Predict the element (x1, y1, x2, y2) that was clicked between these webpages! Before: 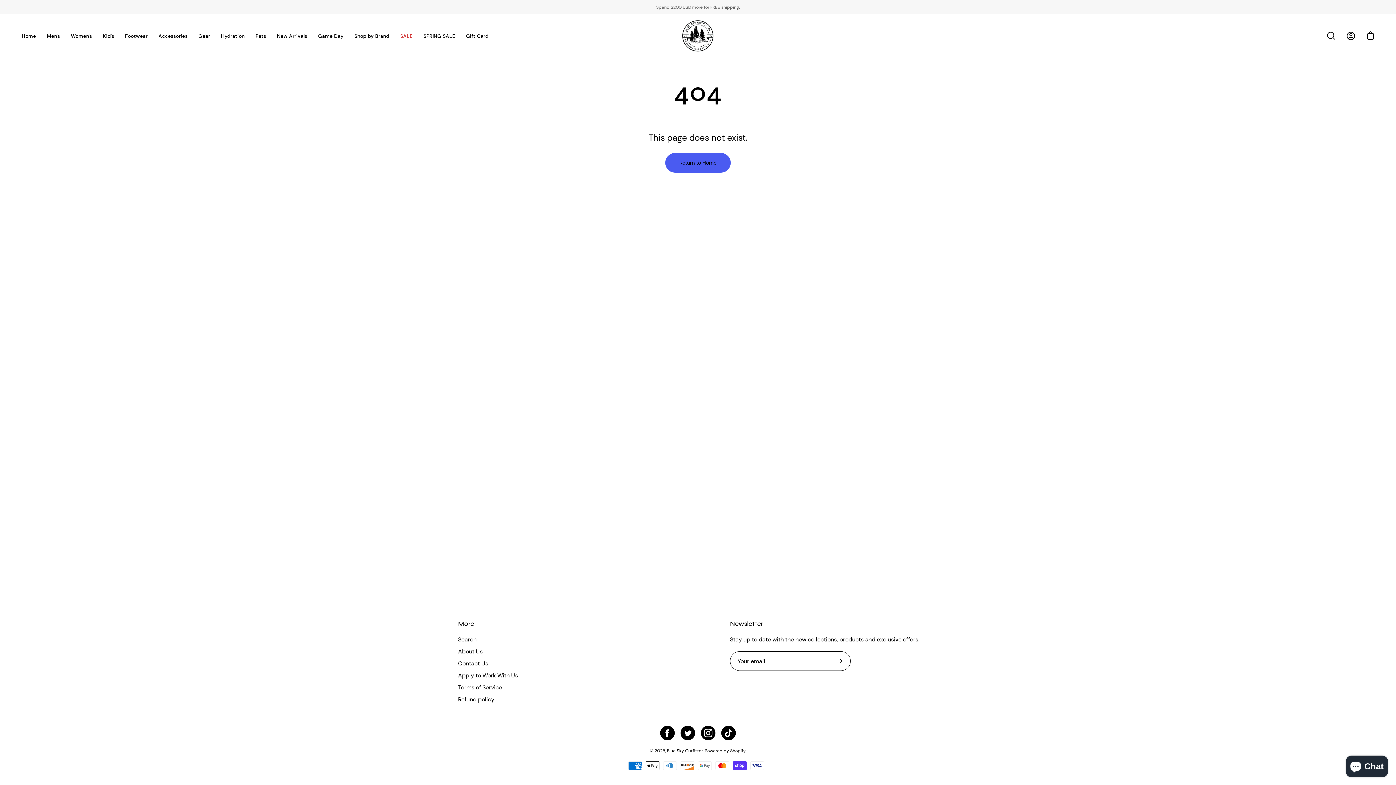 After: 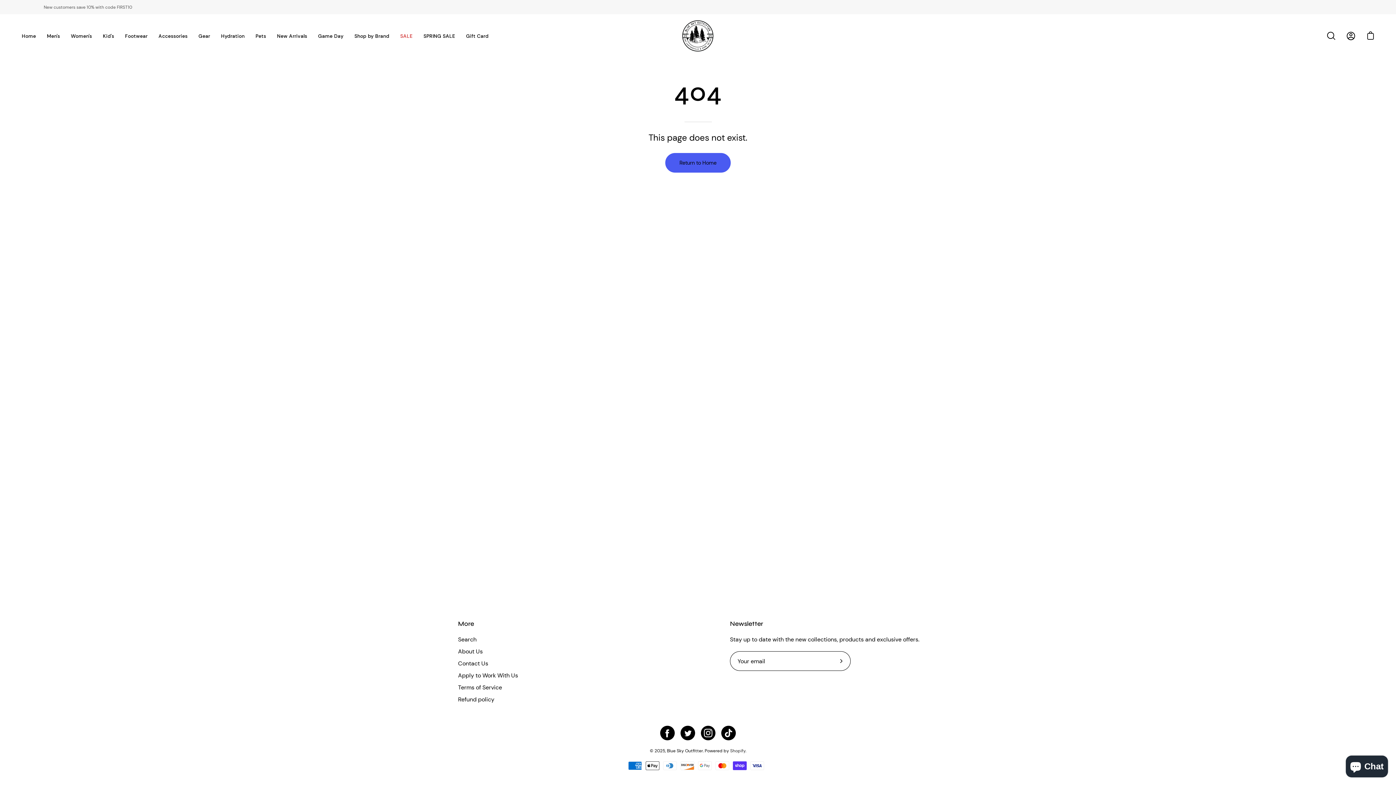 Action: label: Shopify bbox: (730, 748, 745, 754)